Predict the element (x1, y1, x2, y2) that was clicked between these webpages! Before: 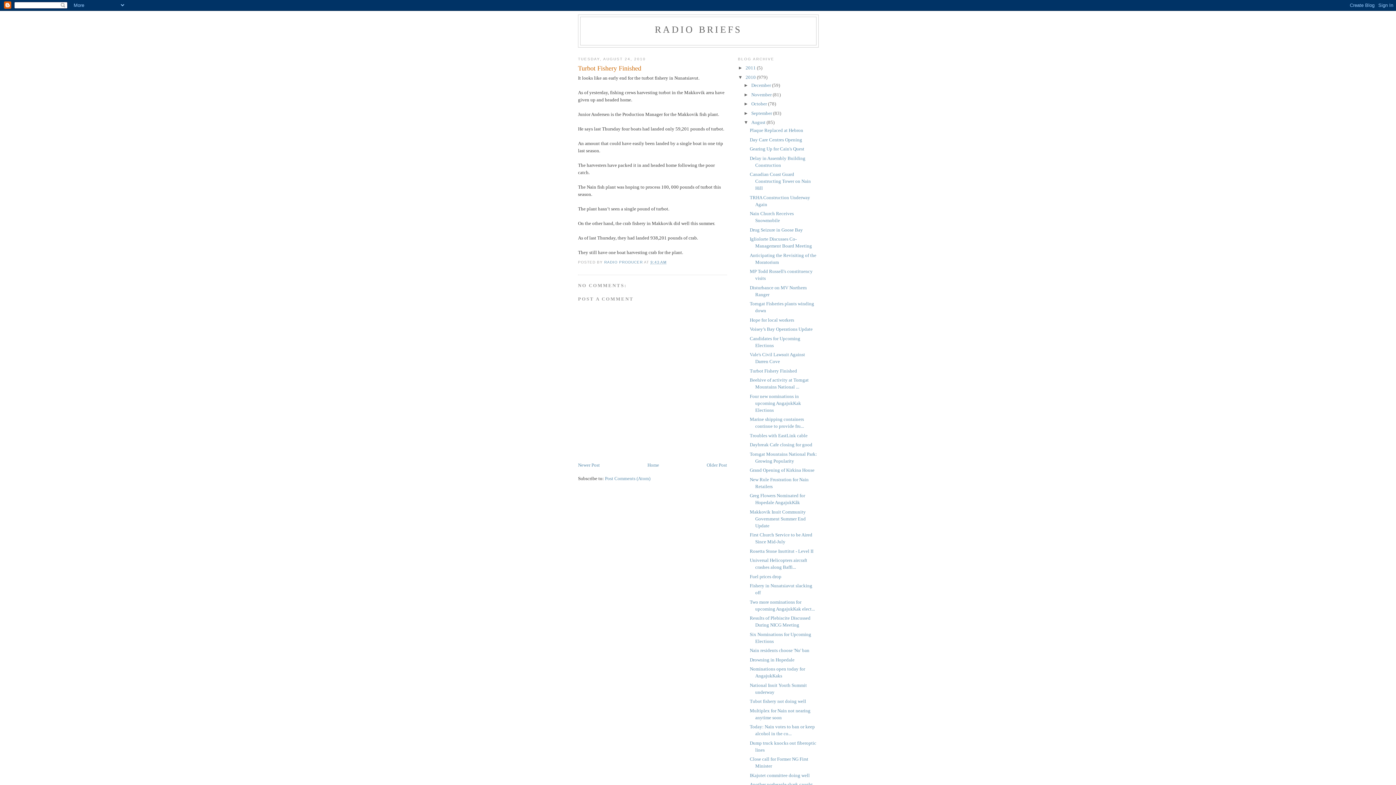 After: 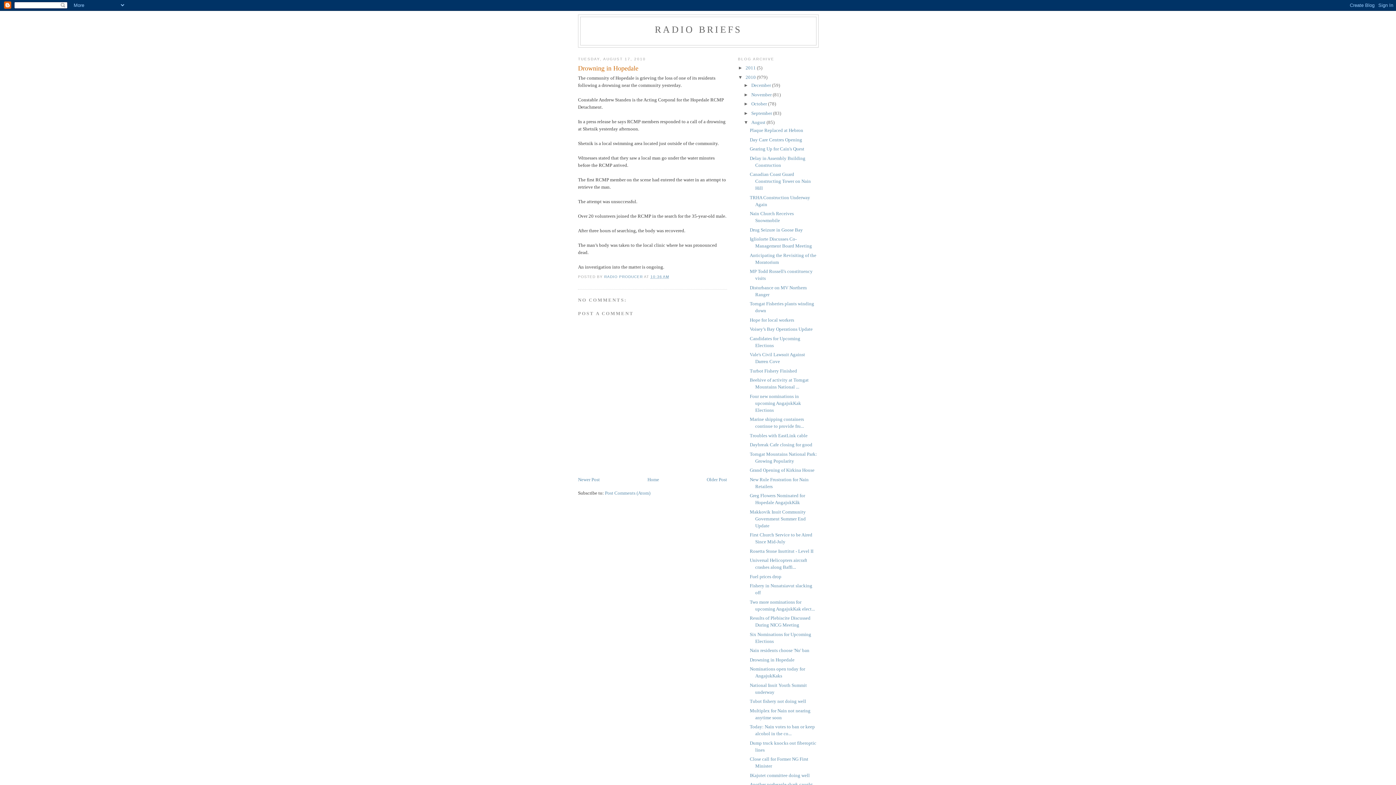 Action: label: Drowning in Hopedale bbox: (749, 657, 794, 662)